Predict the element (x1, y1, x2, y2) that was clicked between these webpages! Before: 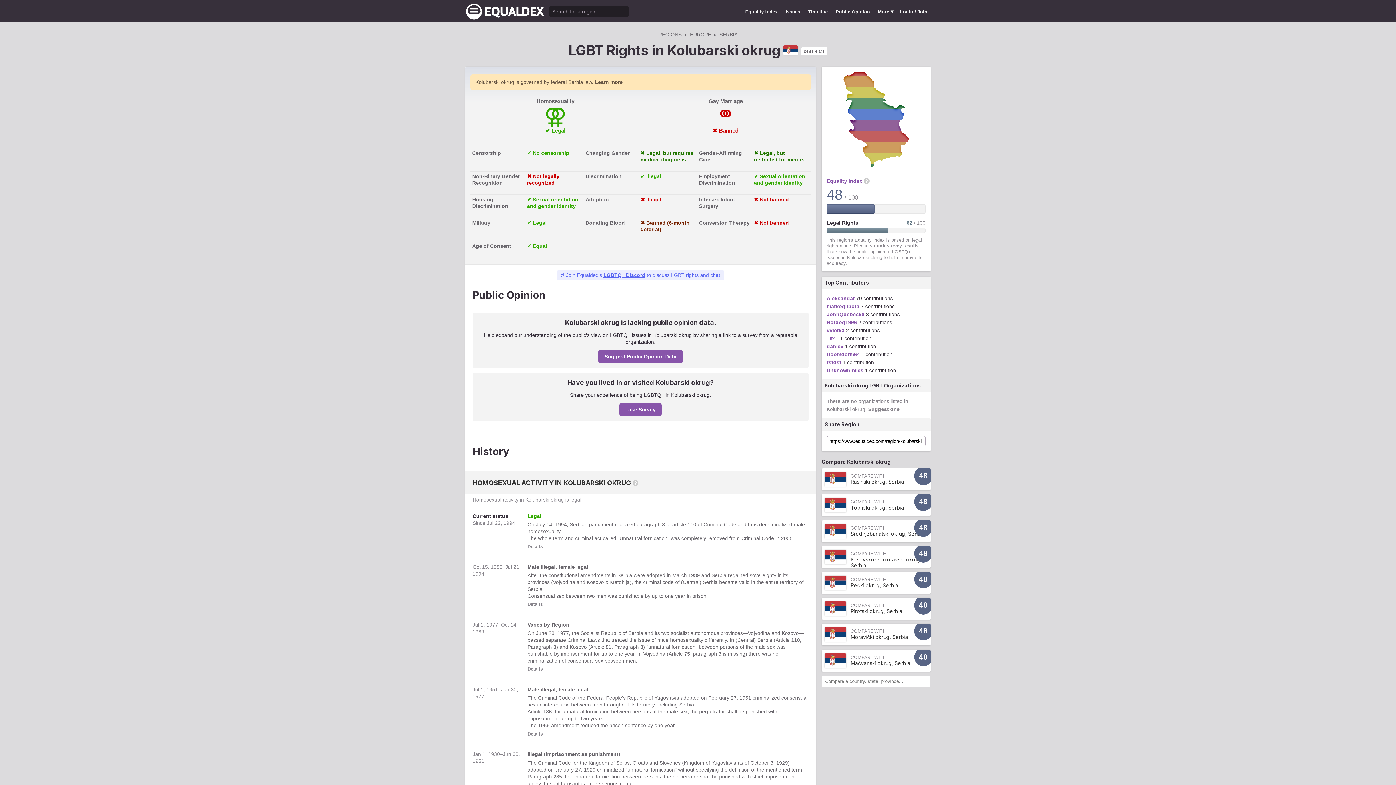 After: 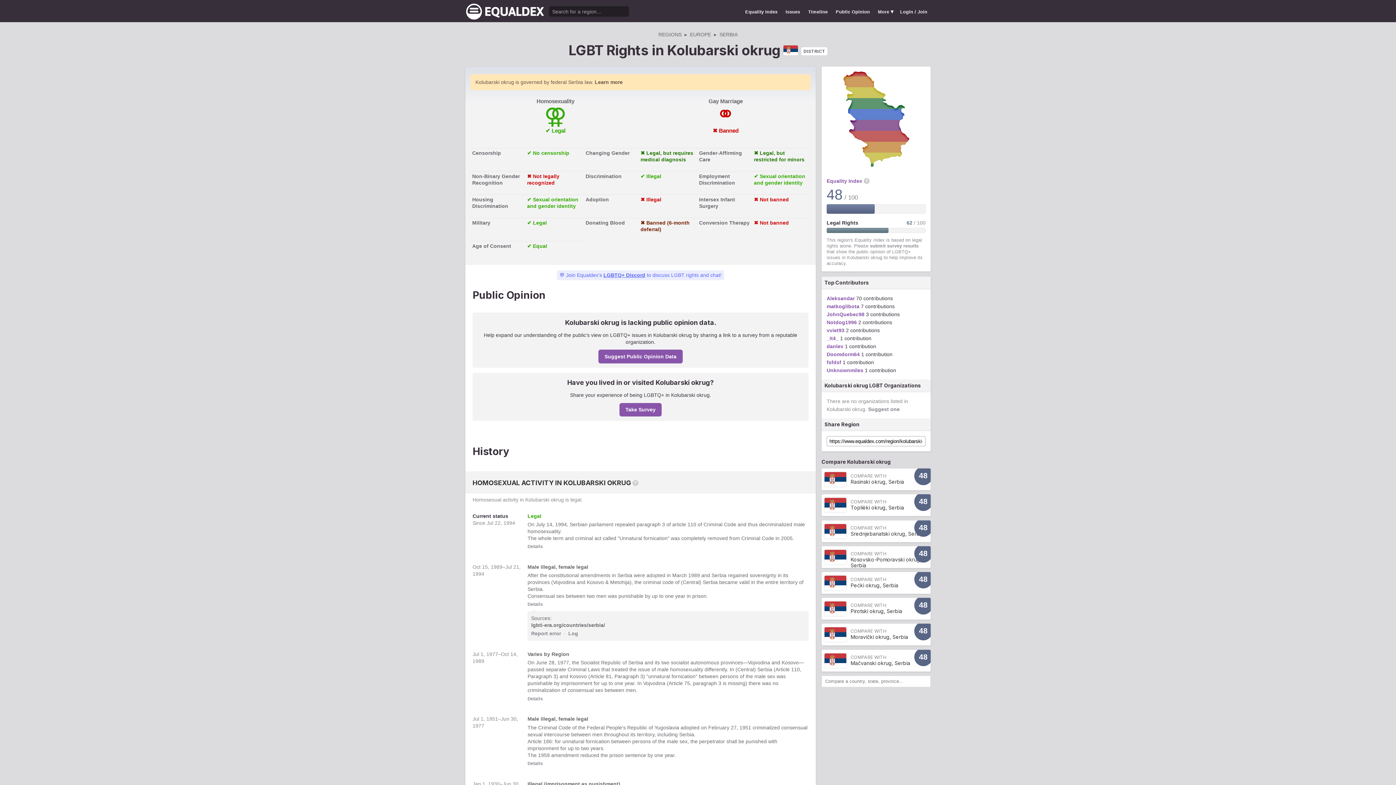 Action: bbox: (527, 602, 542, 607) label: Details